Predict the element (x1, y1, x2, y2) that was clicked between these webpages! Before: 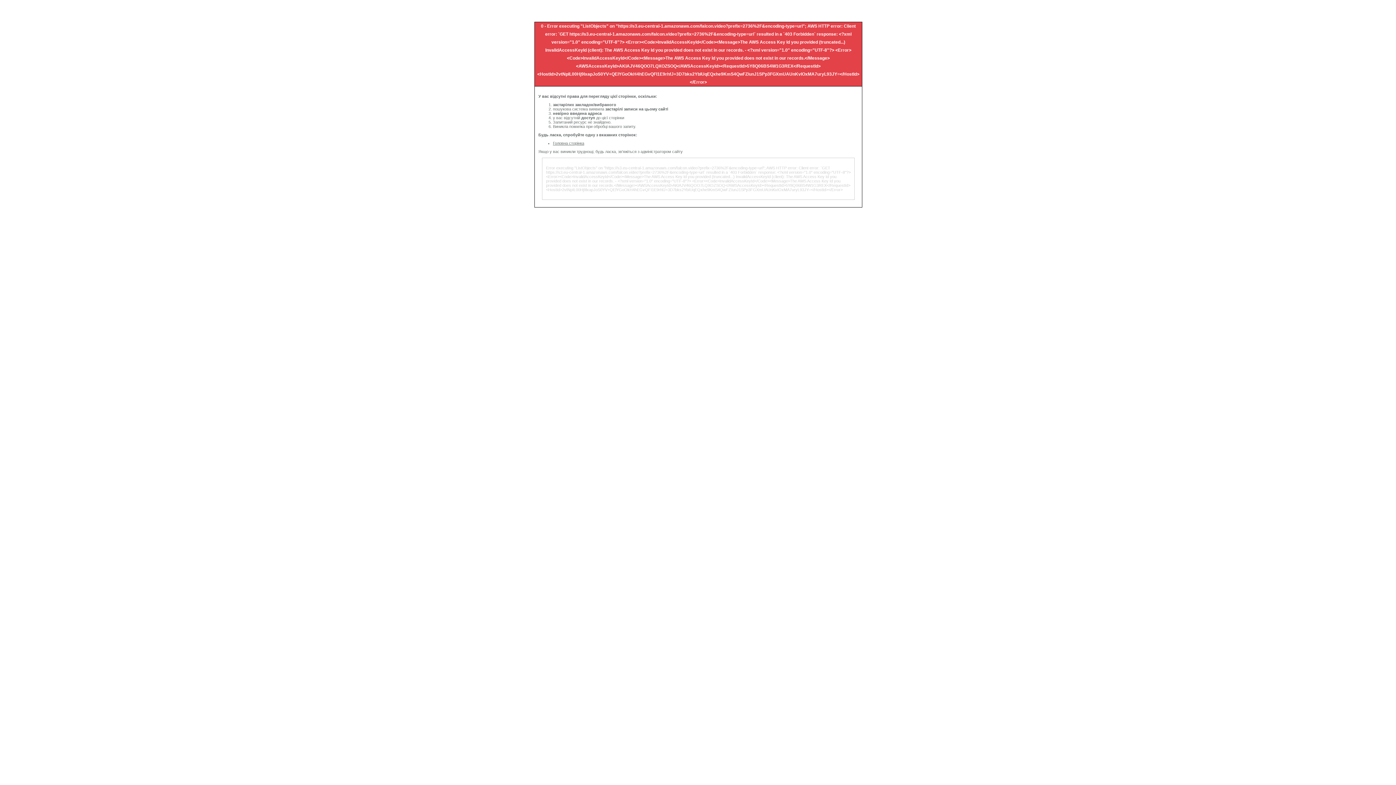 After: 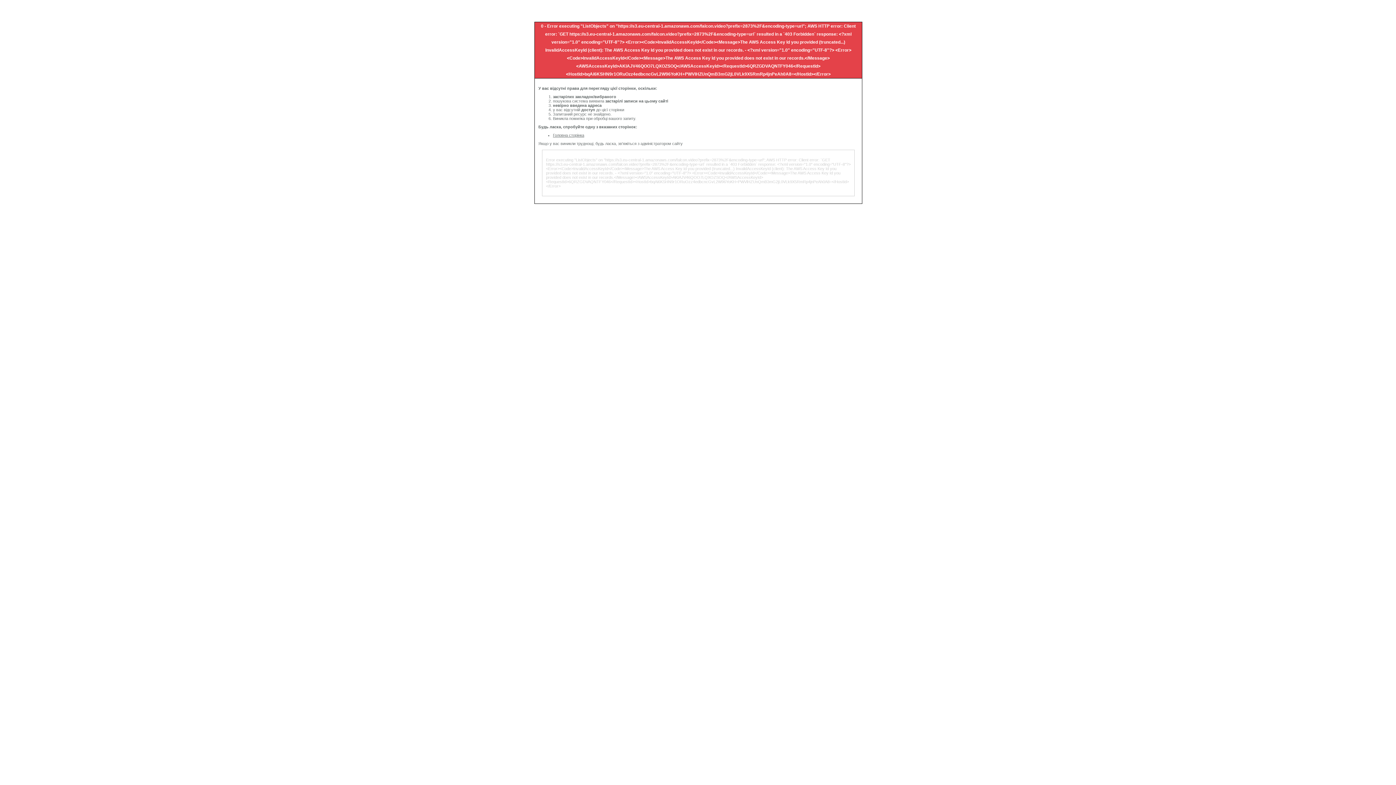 Action: bbox: (553, 141, 584, 145) label: Головна сторінка